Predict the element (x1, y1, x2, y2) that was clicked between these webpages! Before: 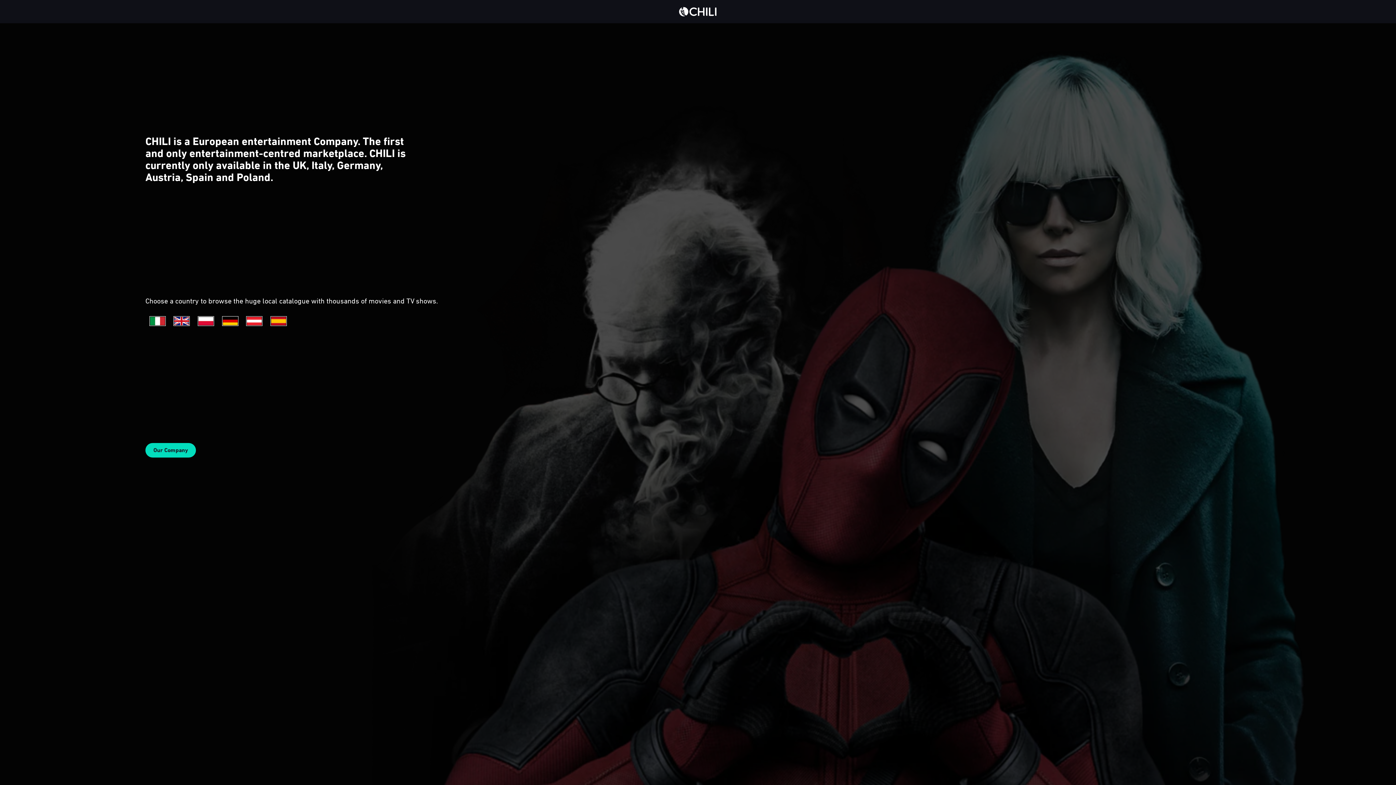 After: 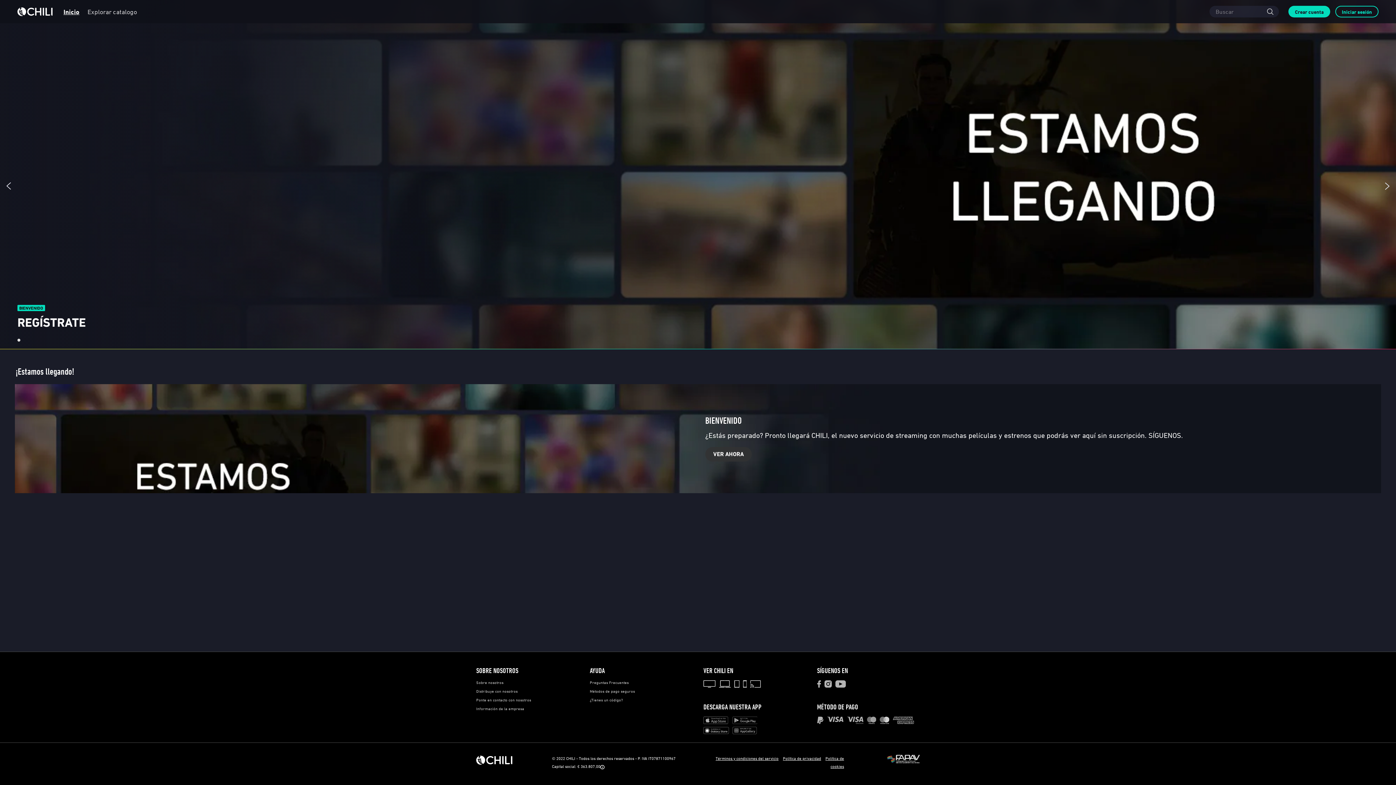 Action: bbox: (270, 316, 286, 326)